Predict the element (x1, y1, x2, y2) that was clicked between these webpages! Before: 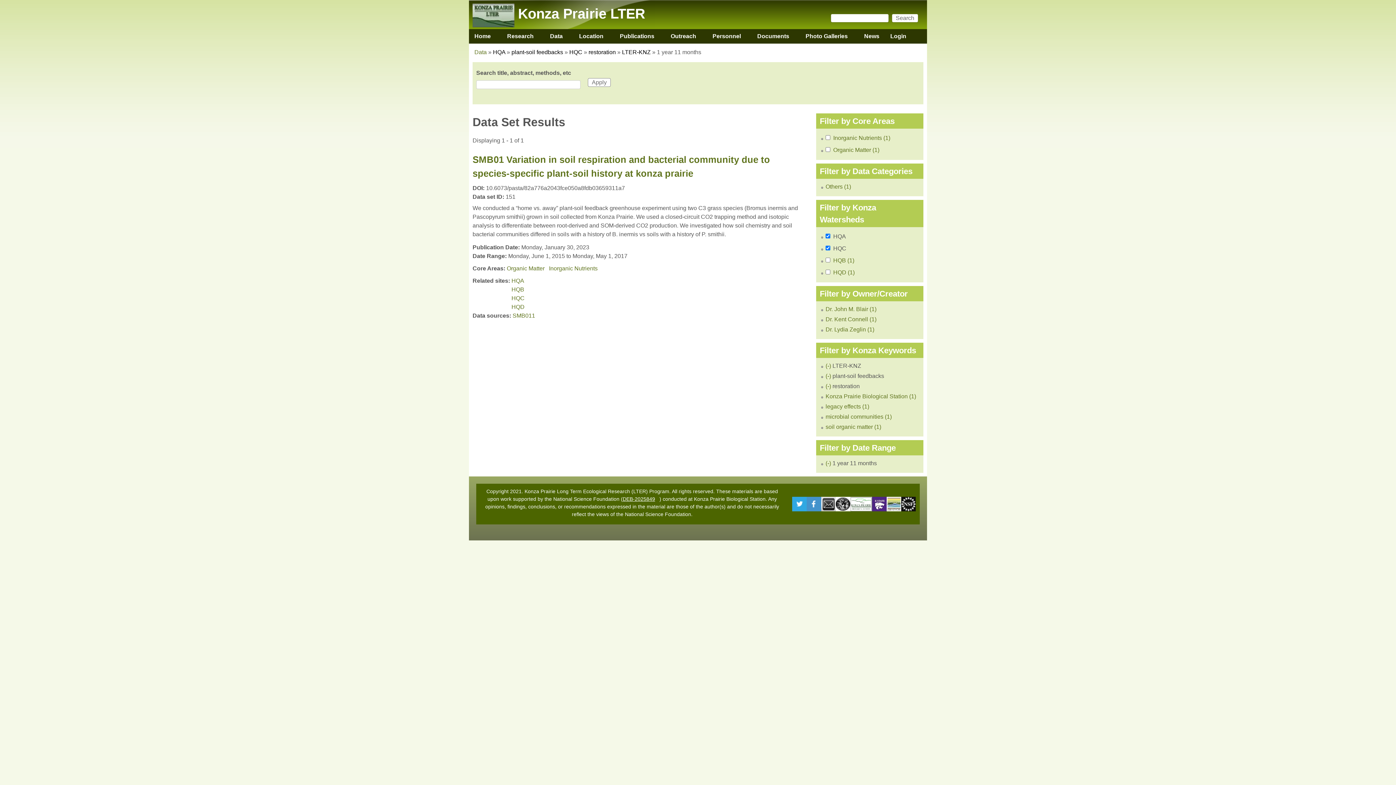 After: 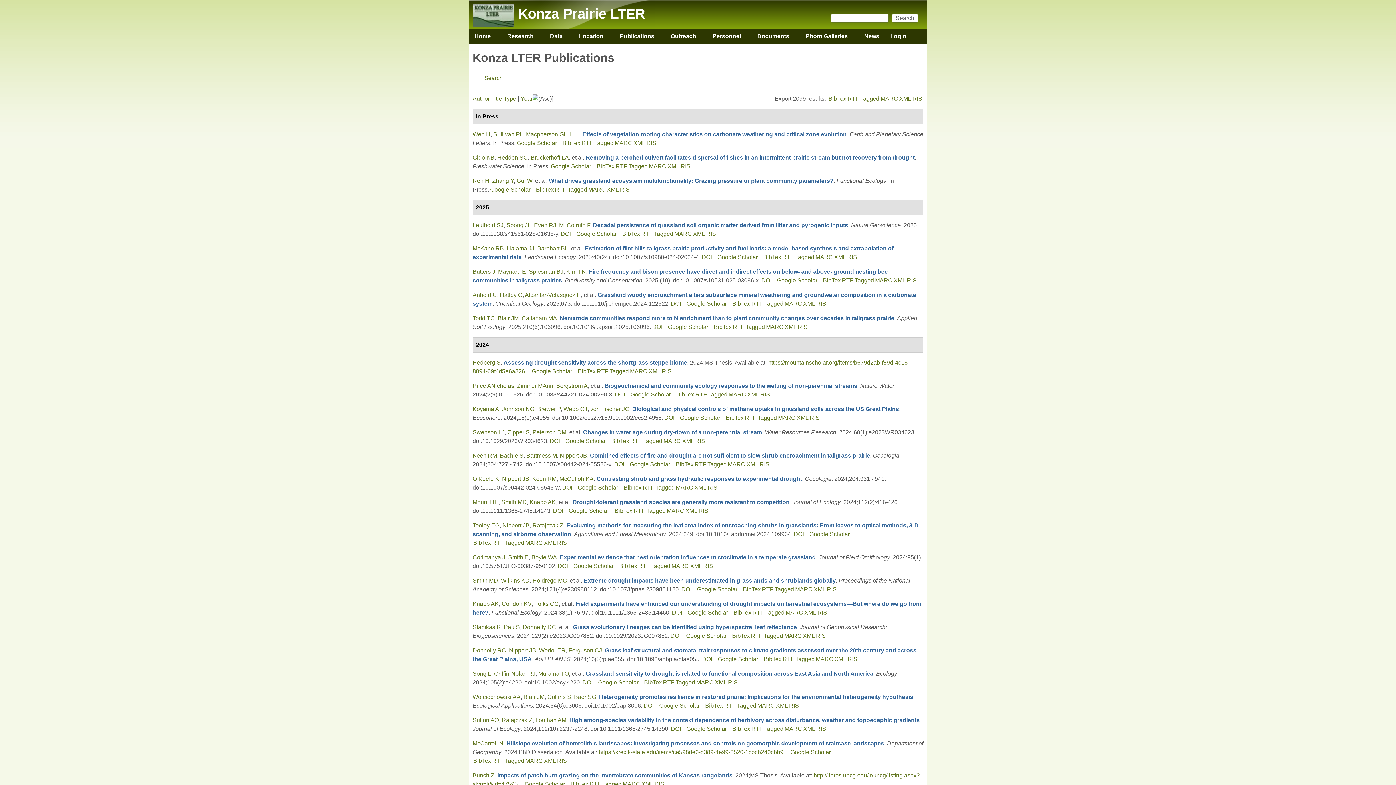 Action: bbox: (614, 29, 660, 43) label: Publications
»